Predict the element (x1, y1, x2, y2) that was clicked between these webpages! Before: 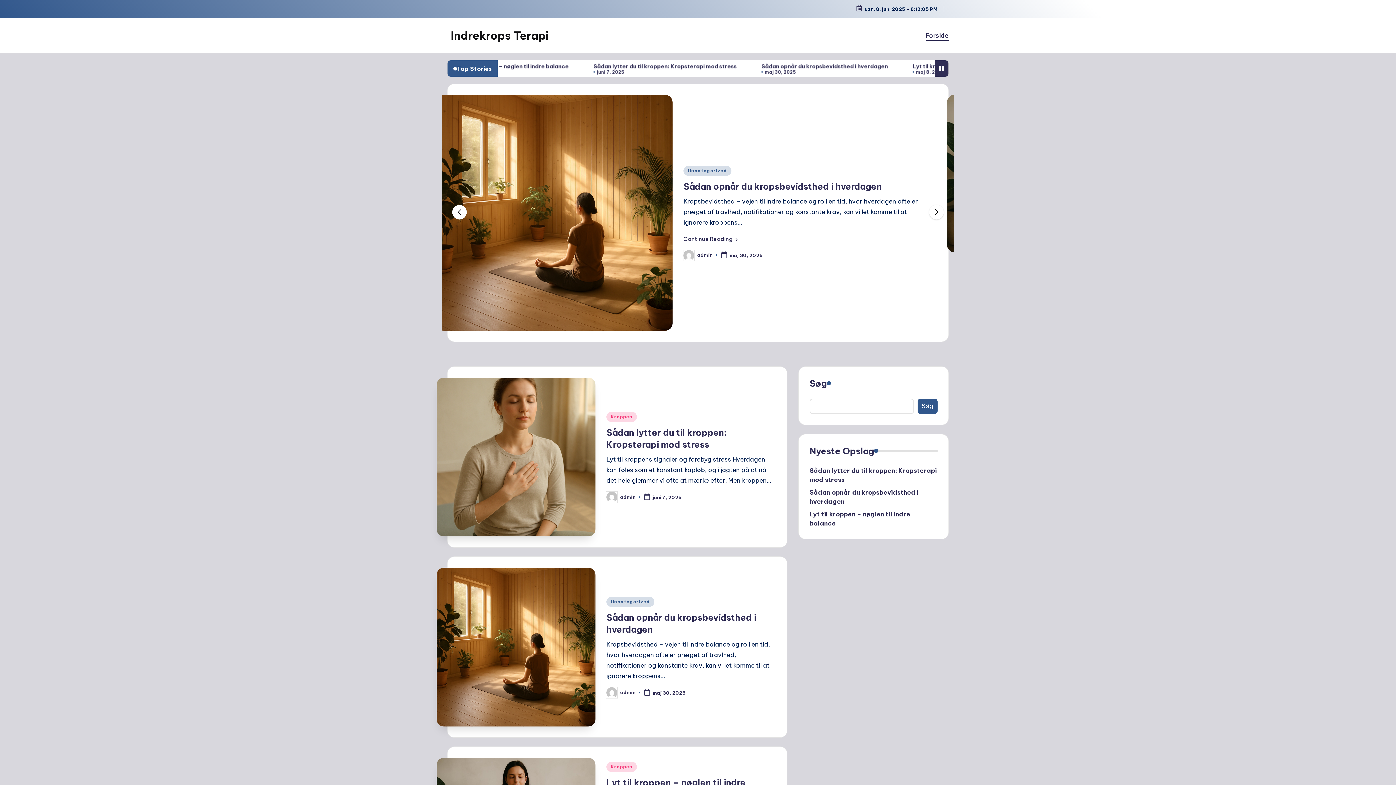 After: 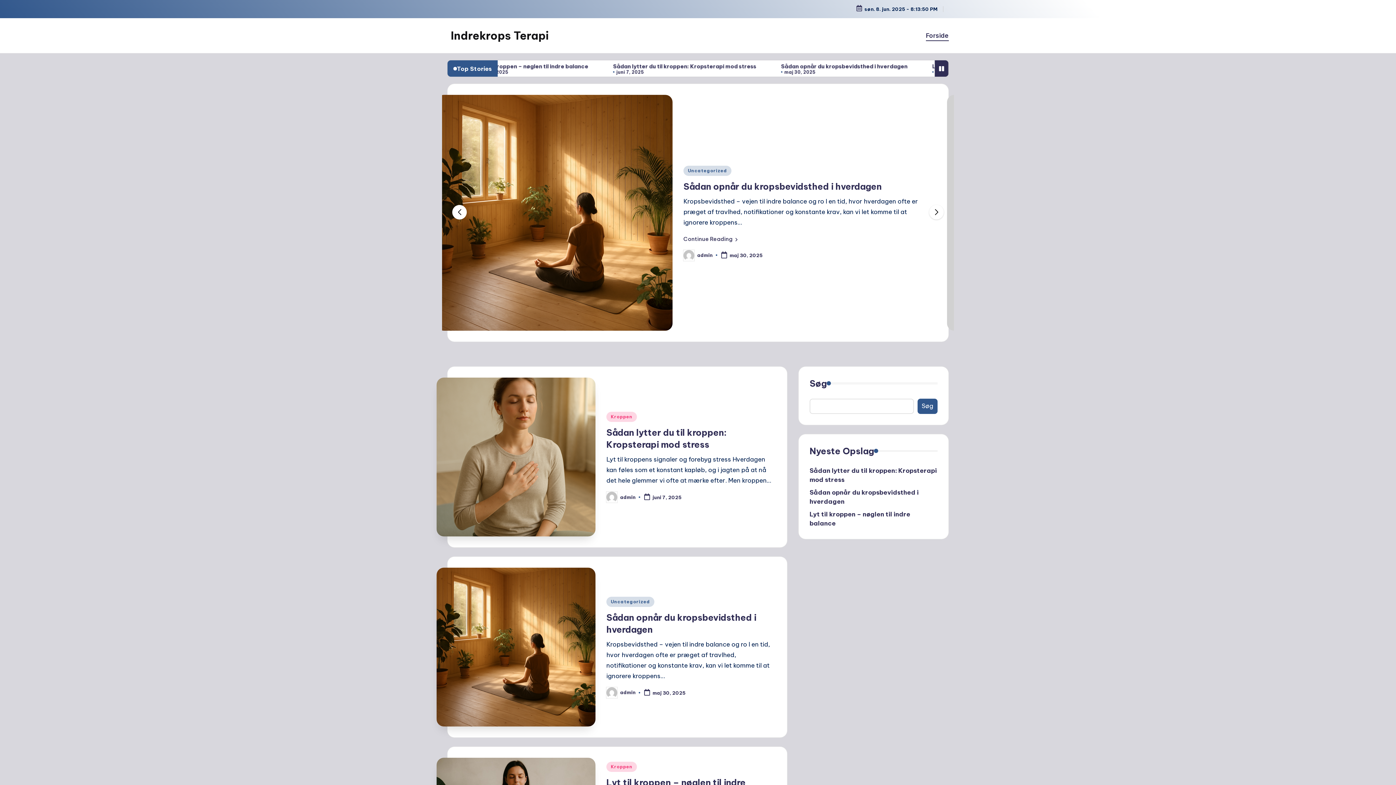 Action: label: Forside bbox: (926, 30, 949, 40)